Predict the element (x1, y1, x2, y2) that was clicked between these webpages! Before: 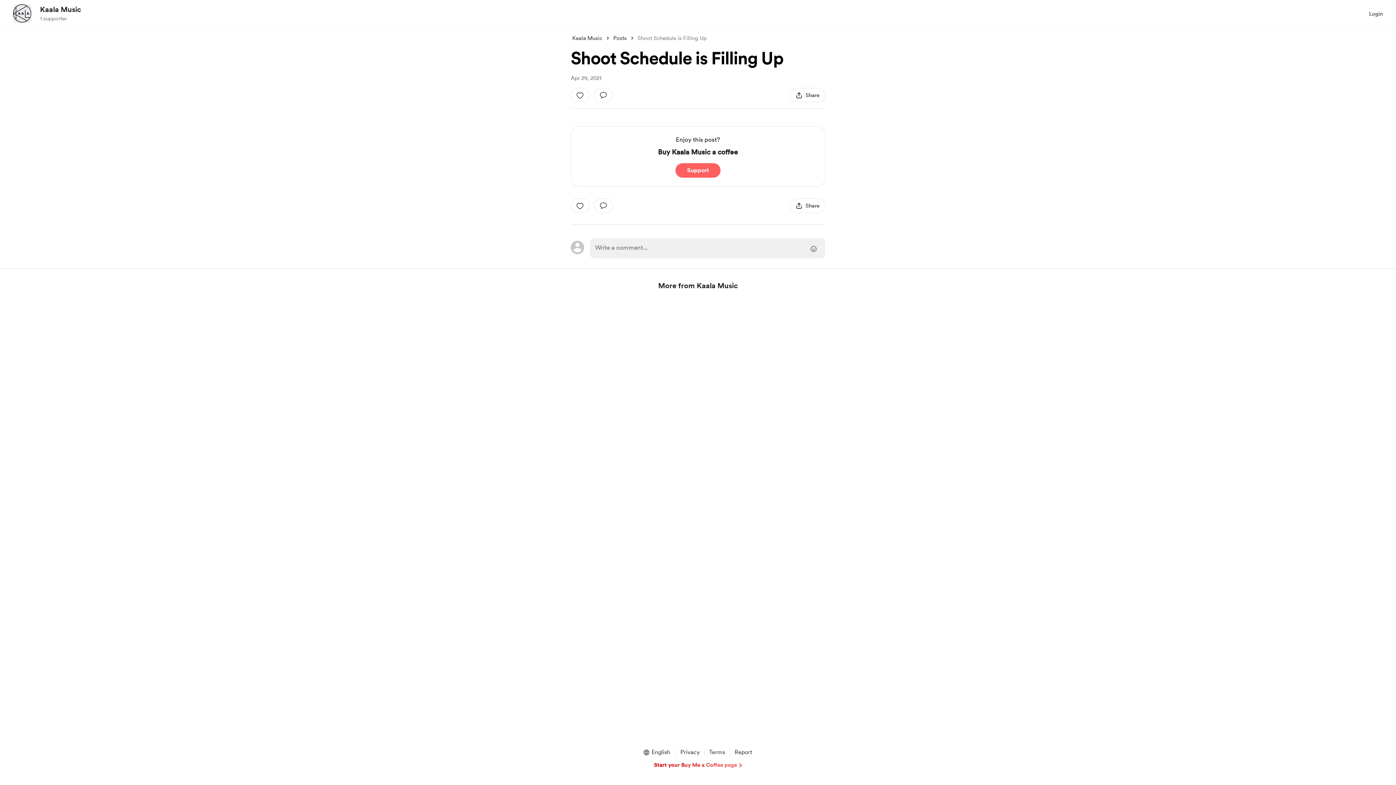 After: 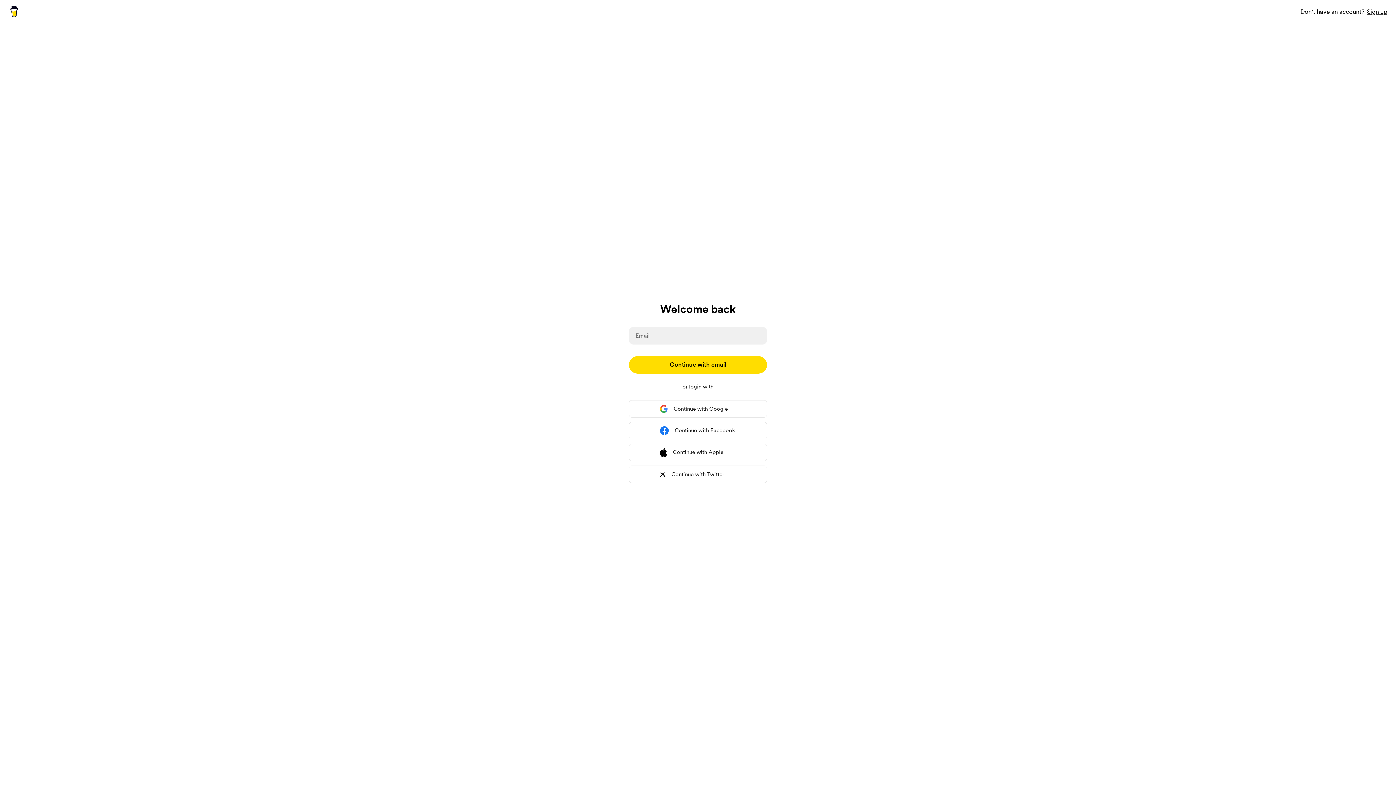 Action: label: add a comment: bbox: (594, 198, 613, 213)